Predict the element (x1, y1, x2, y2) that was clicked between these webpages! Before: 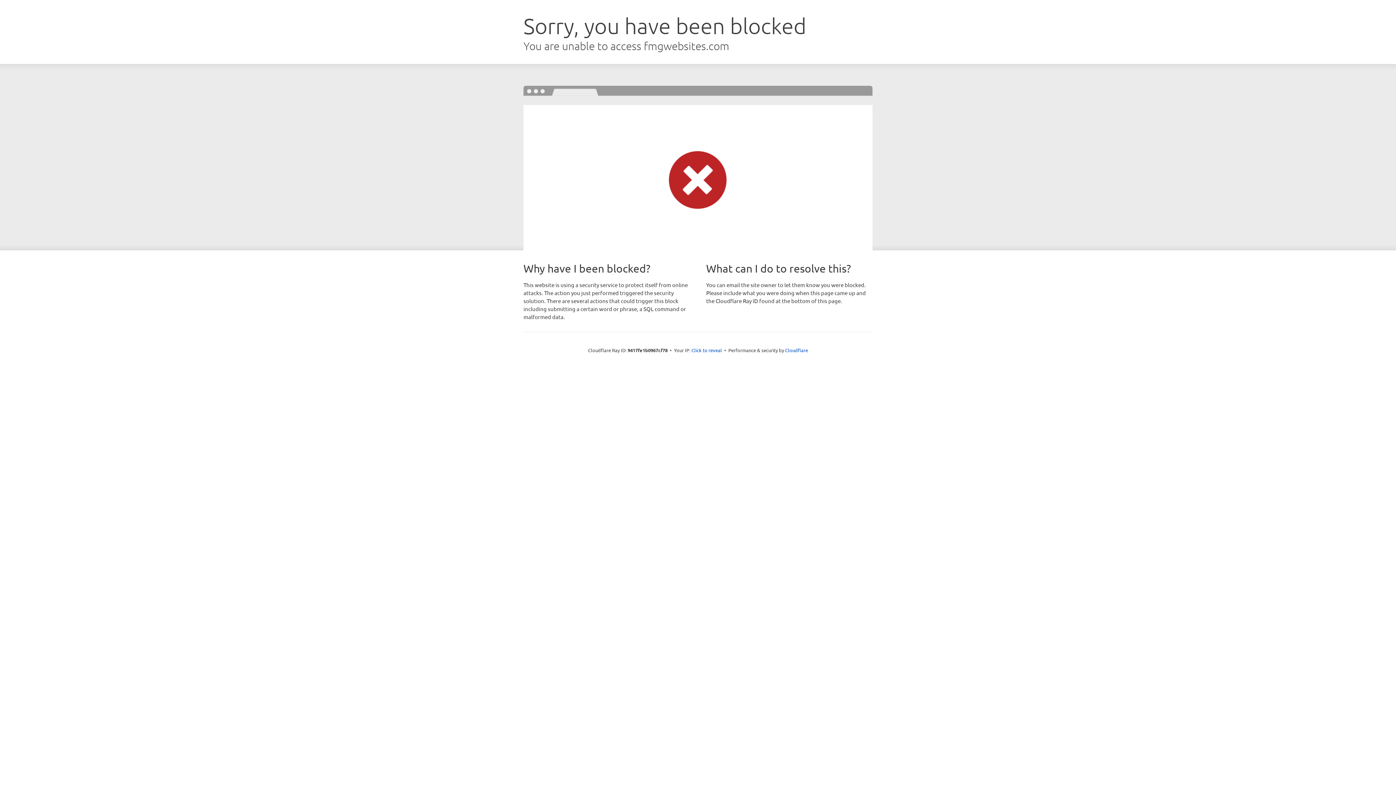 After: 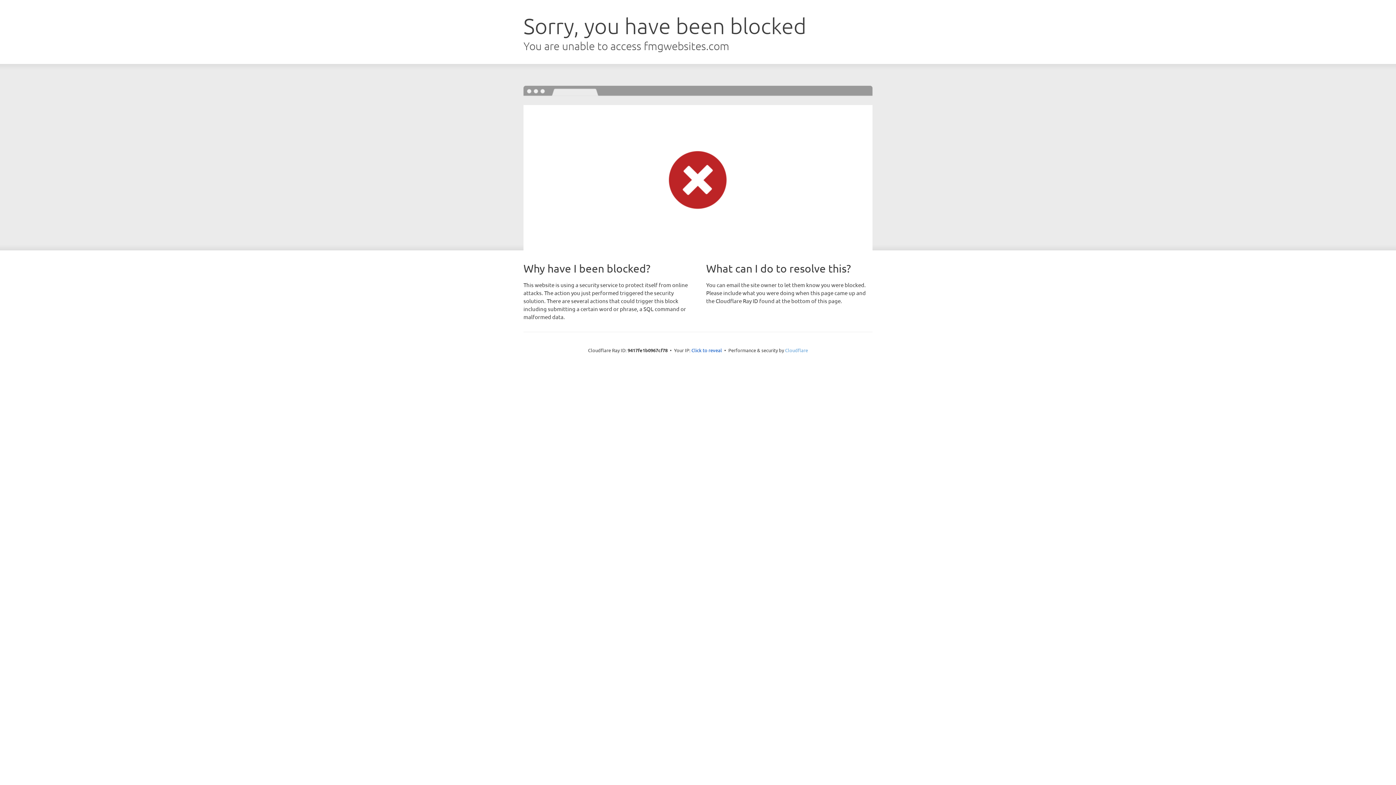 Action: label: Cloudflare bbox: (785, 347, 808, 353)